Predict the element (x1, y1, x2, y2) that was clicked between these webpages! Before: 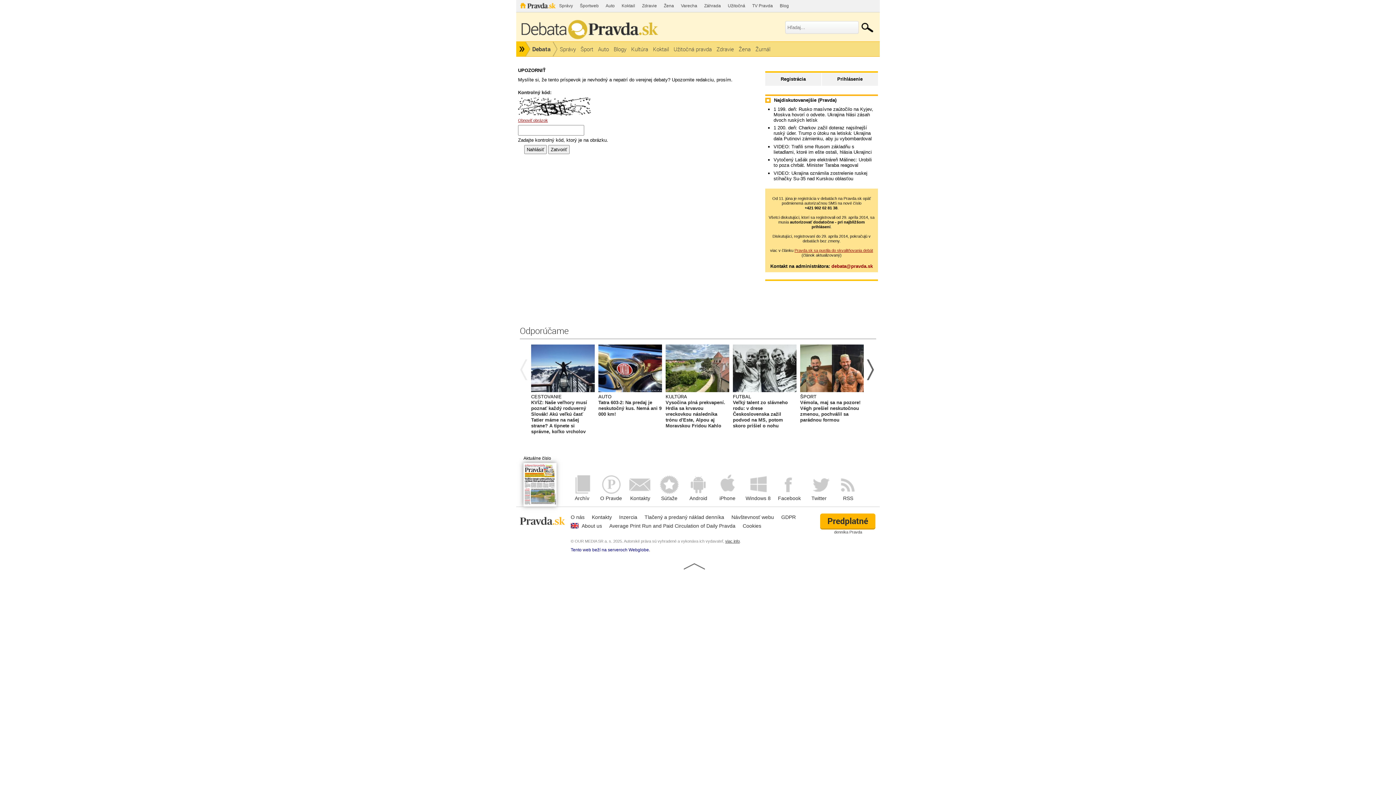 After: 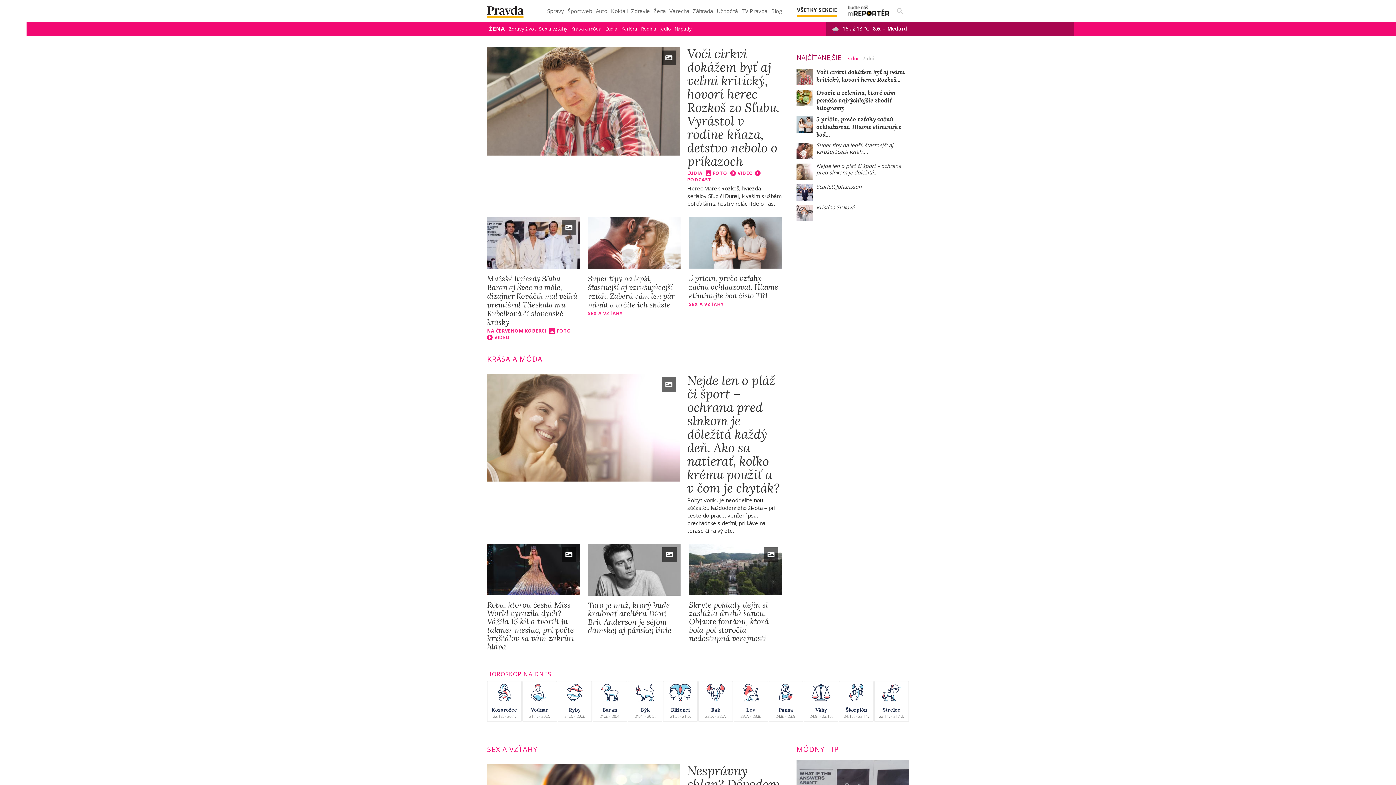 Action: bbox: (661, 0, 677, 12) label: Žena